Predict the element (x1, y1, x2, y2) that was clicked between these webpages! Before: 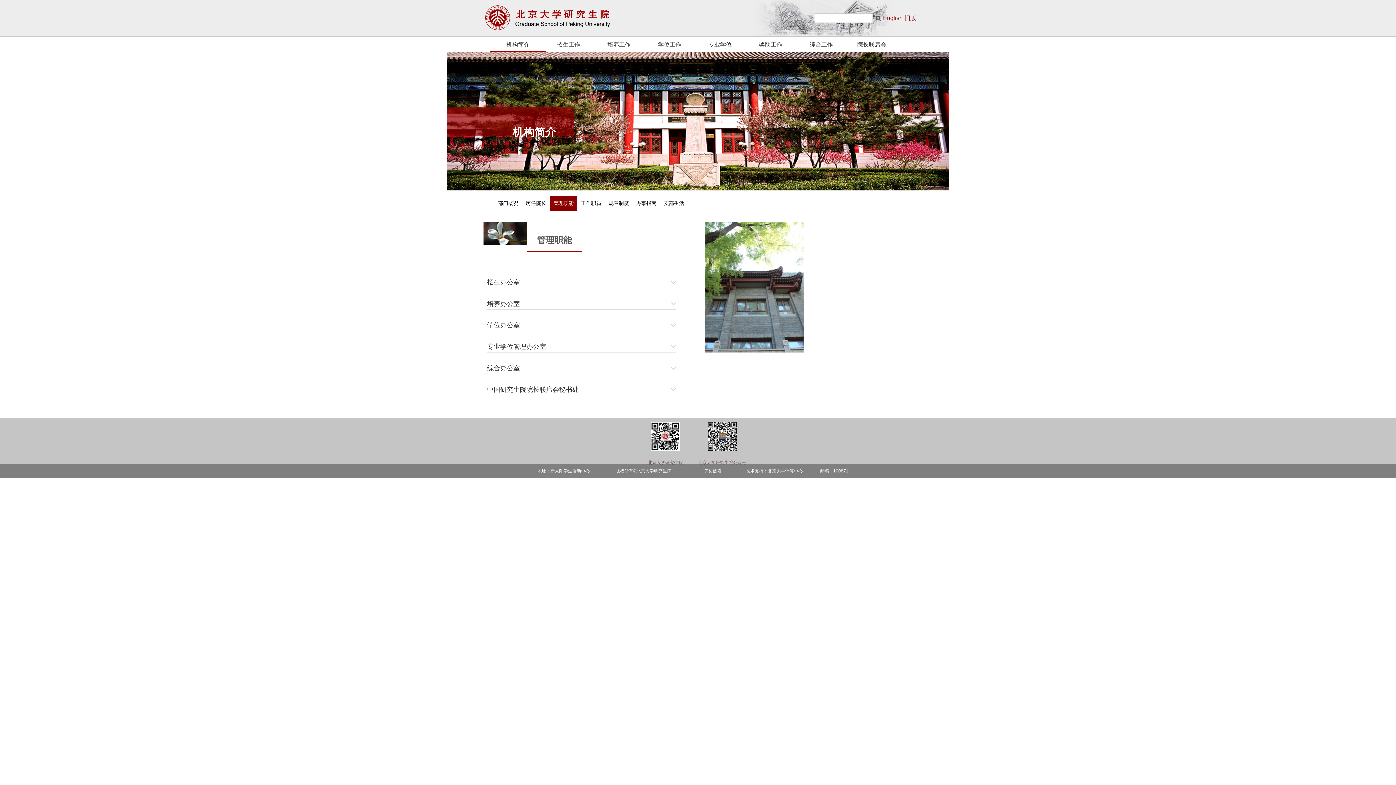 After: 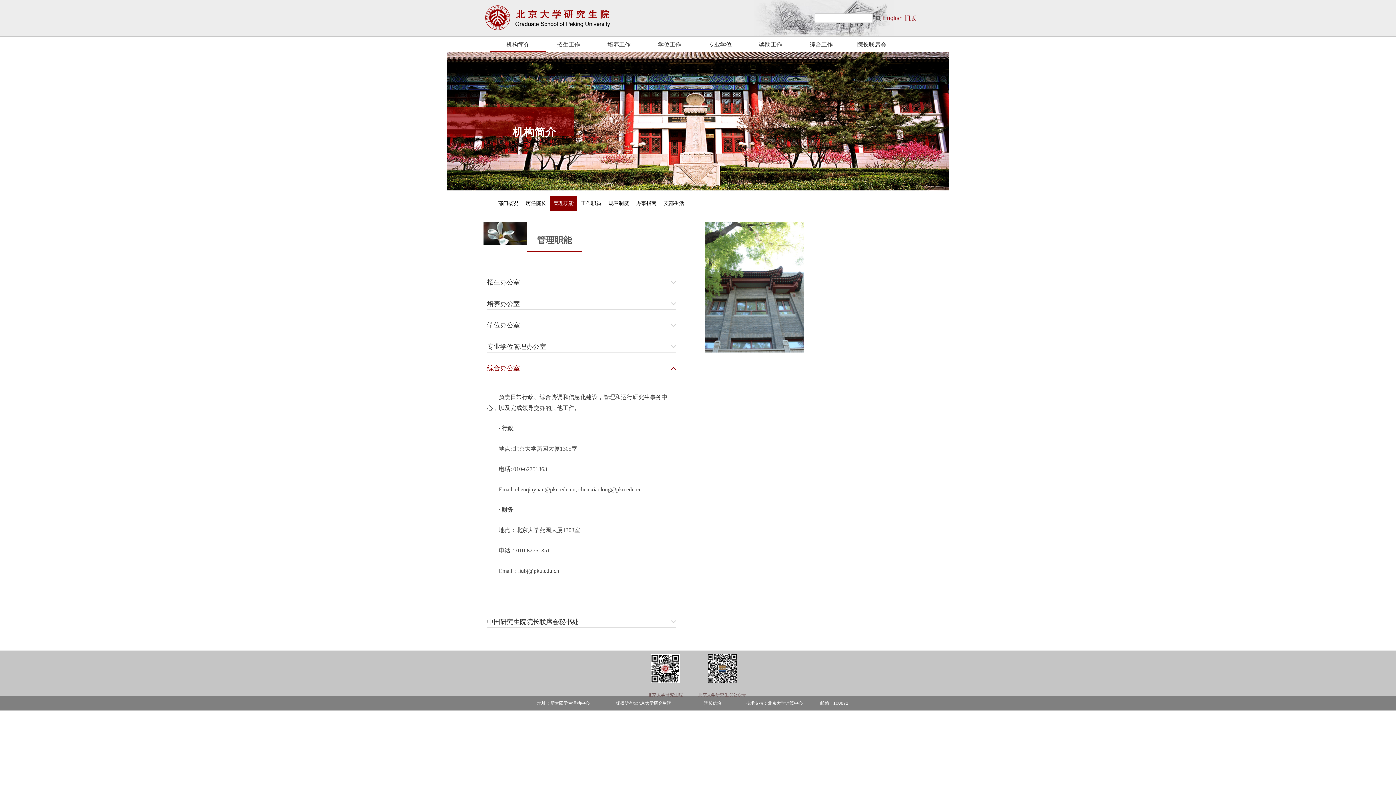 Action: label: 综合办公室 bbox: (487, 362, 676, 374)